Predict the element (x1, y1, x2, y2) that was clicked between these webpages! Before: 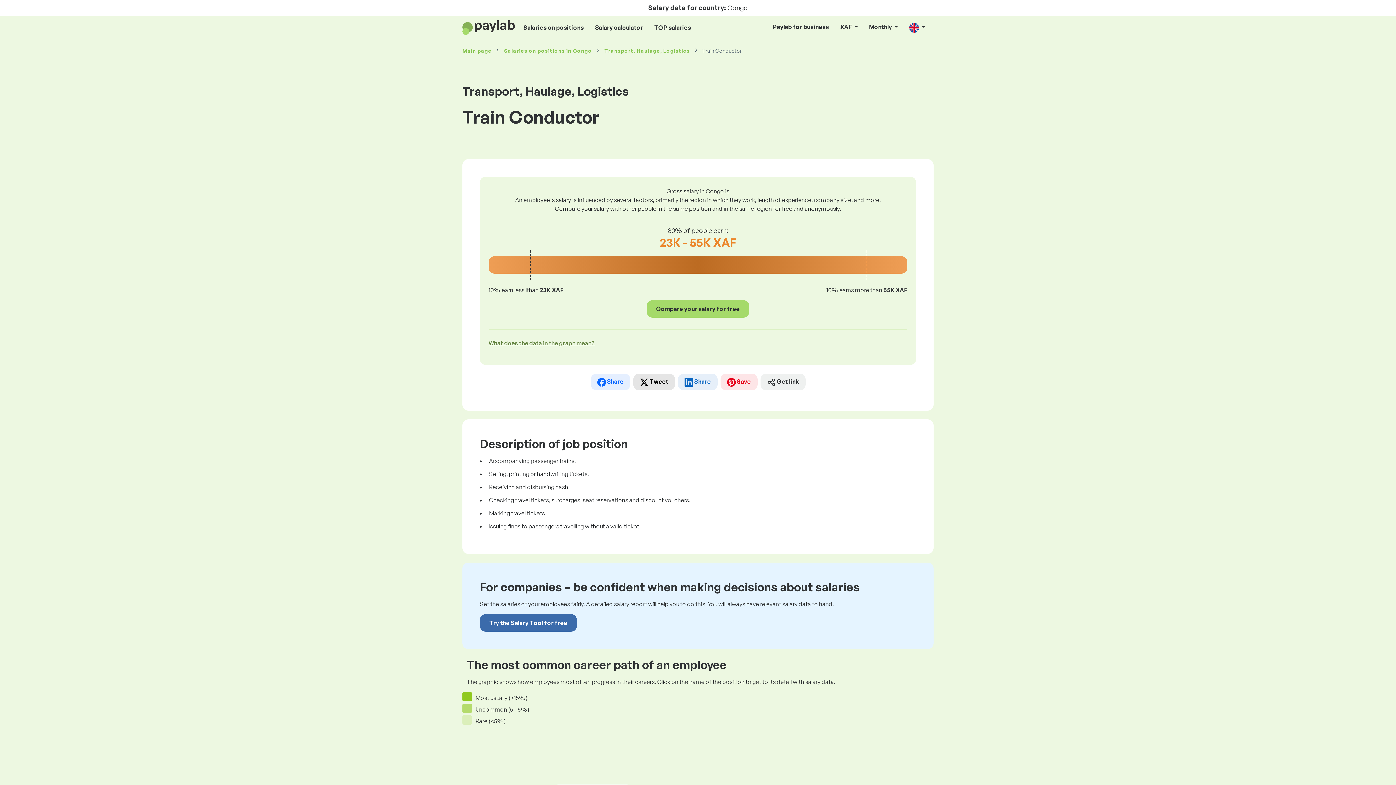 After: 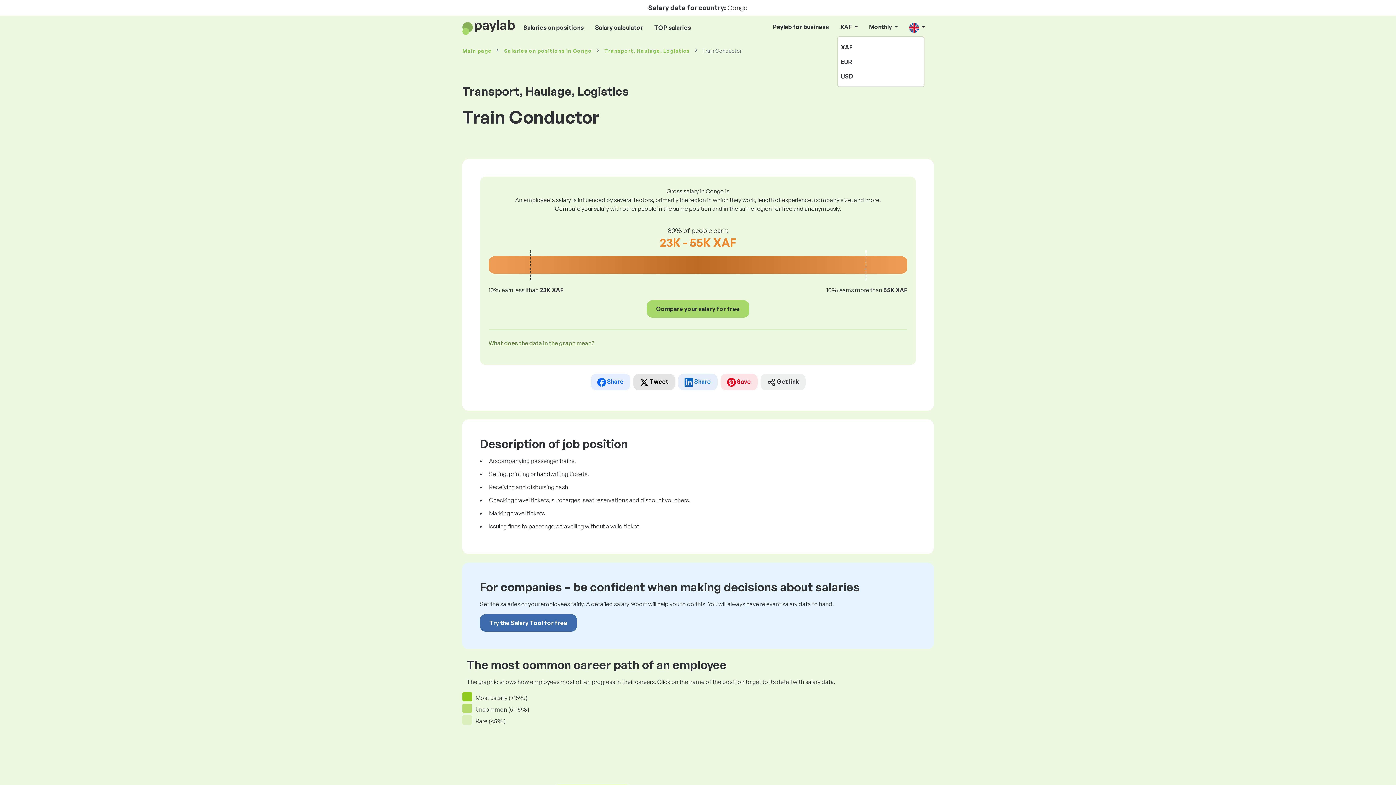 Action: bbox: (837, 19, 860, 34) label: XAF 